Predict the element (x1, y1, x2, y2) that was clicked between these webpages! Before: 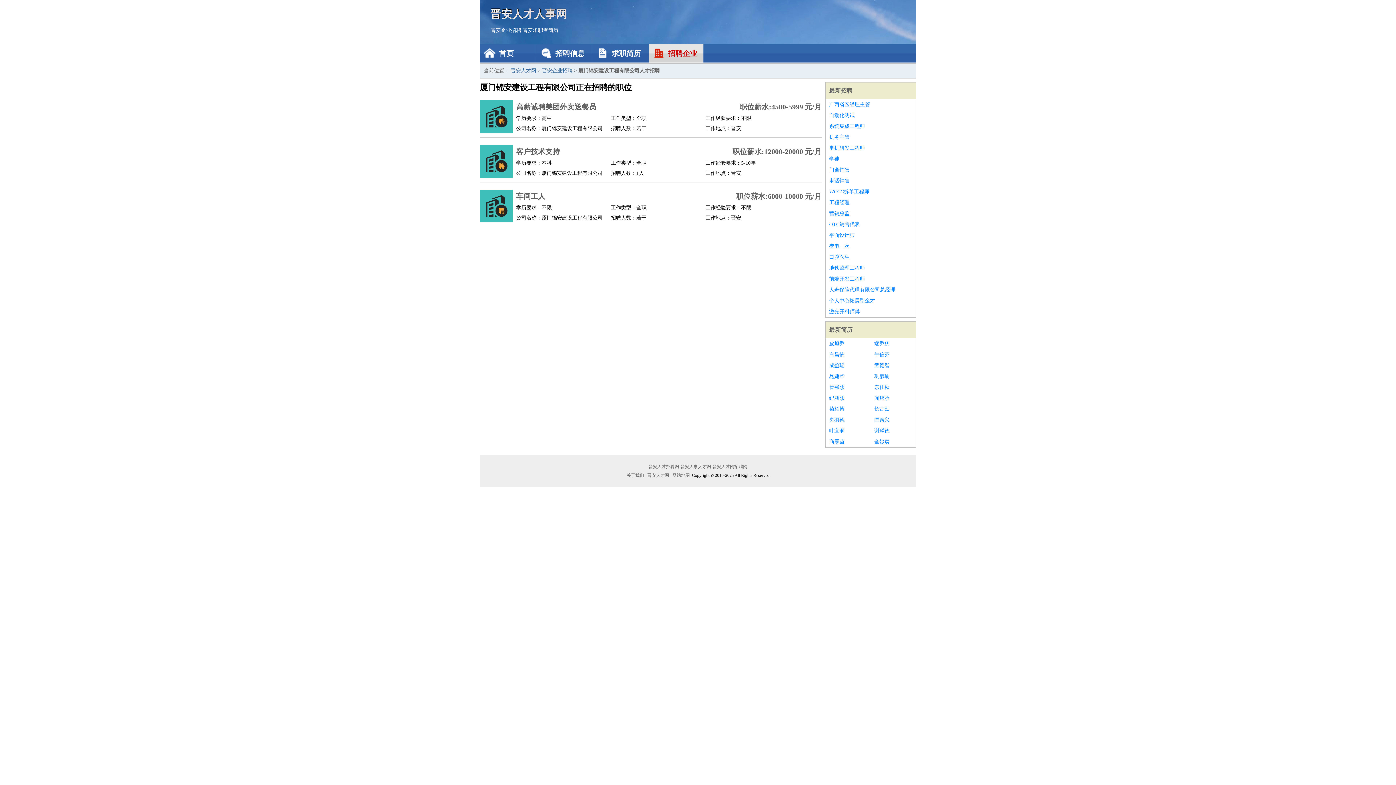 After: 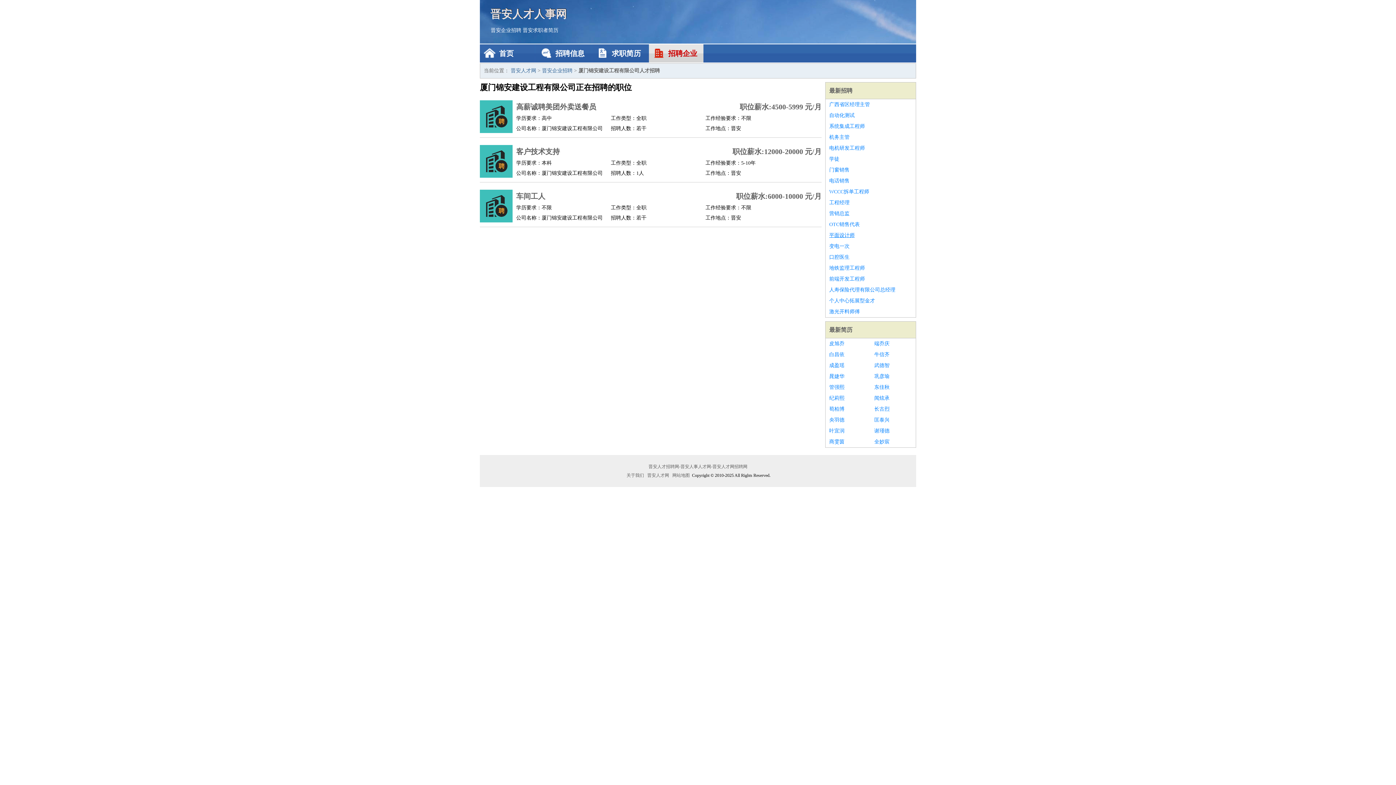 Action: label: 平面设计师 bbox: (829, 230, 912, 241)